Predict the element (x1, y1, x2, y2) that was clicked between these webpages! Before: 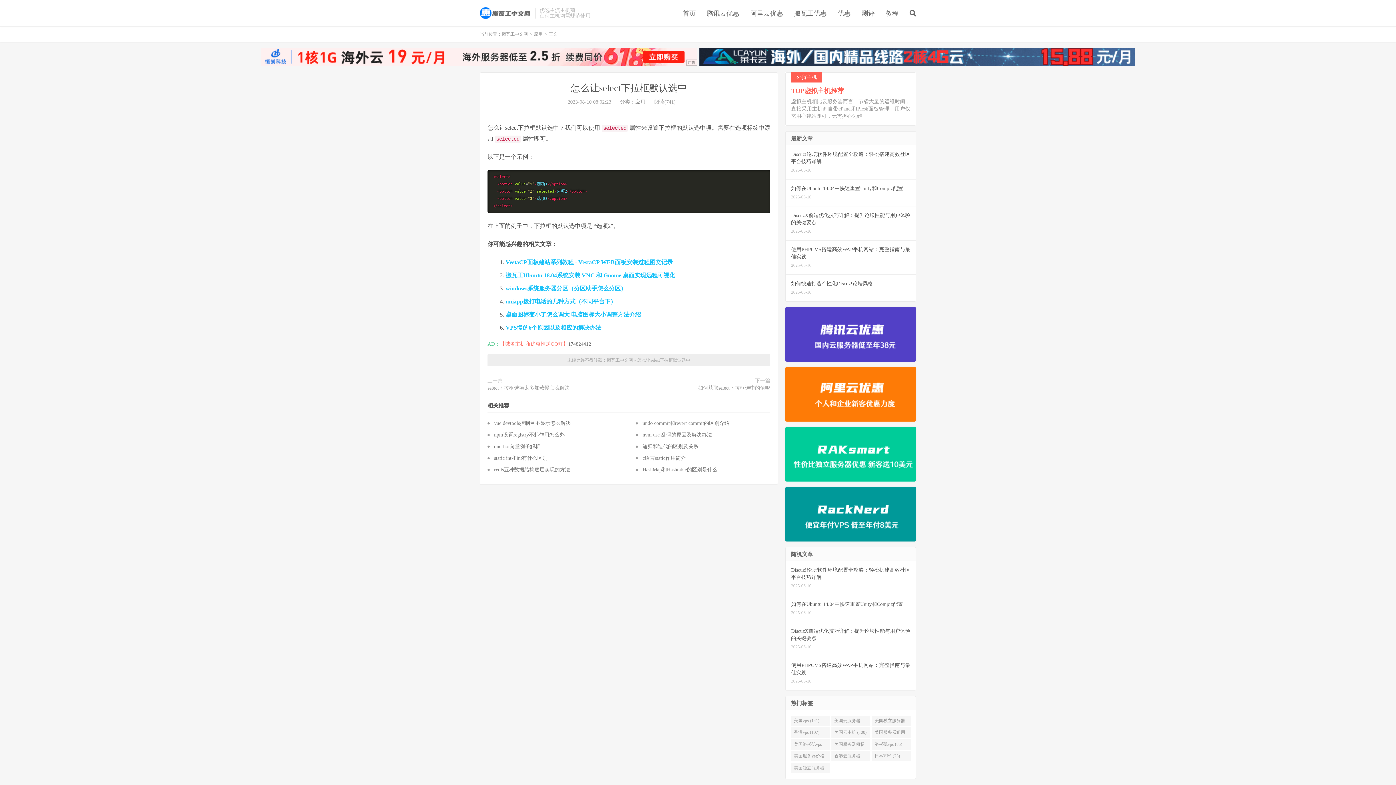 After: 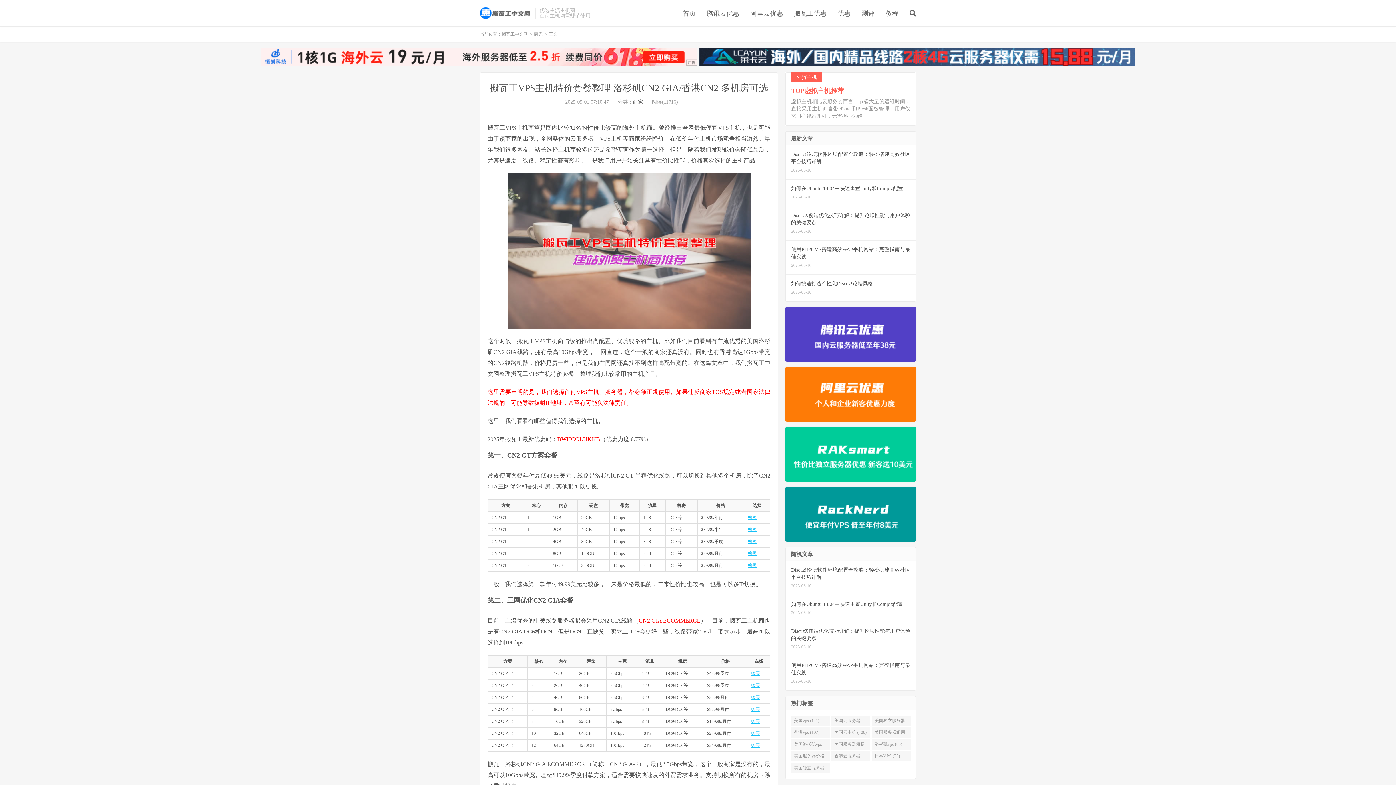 Action: bbox: (794, 6, 826, 20) label: 搬瓦工优惠